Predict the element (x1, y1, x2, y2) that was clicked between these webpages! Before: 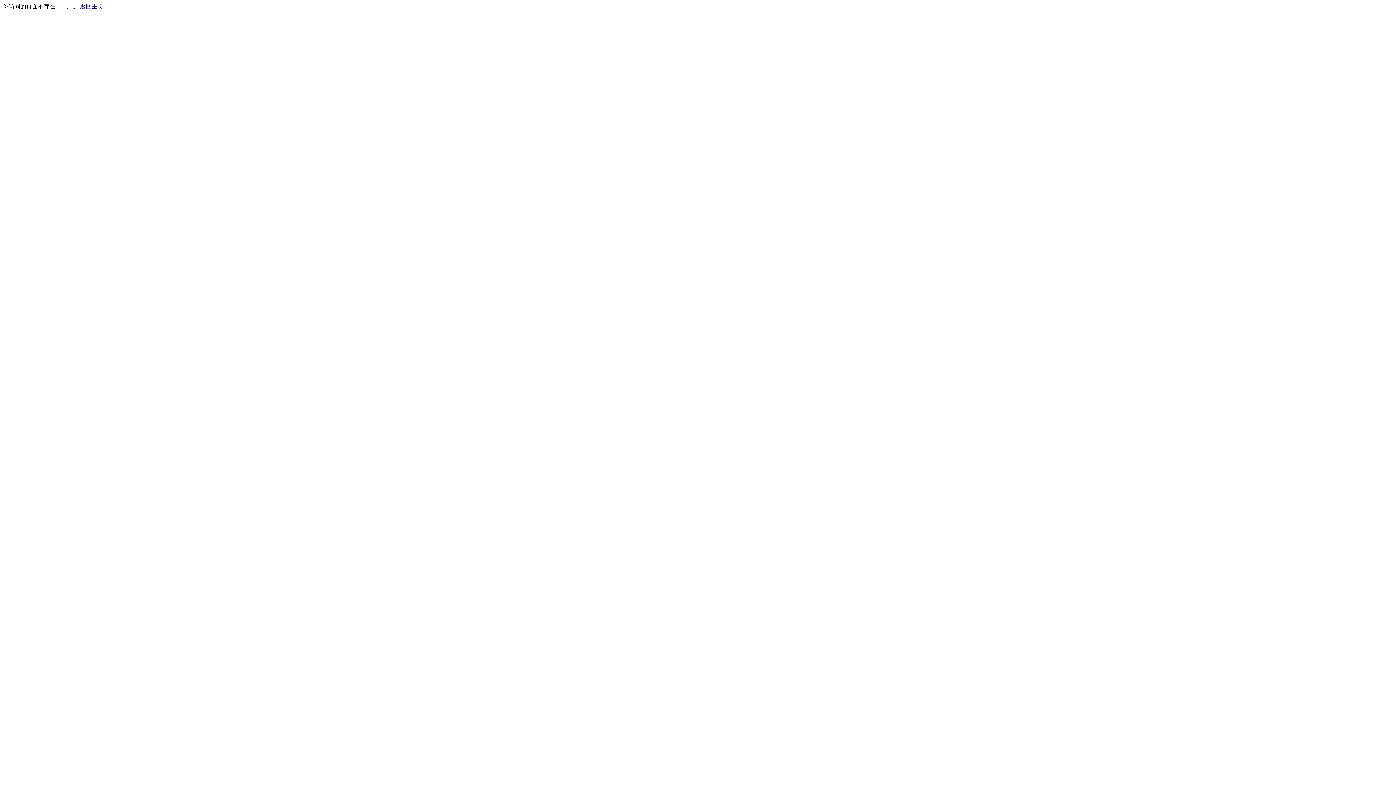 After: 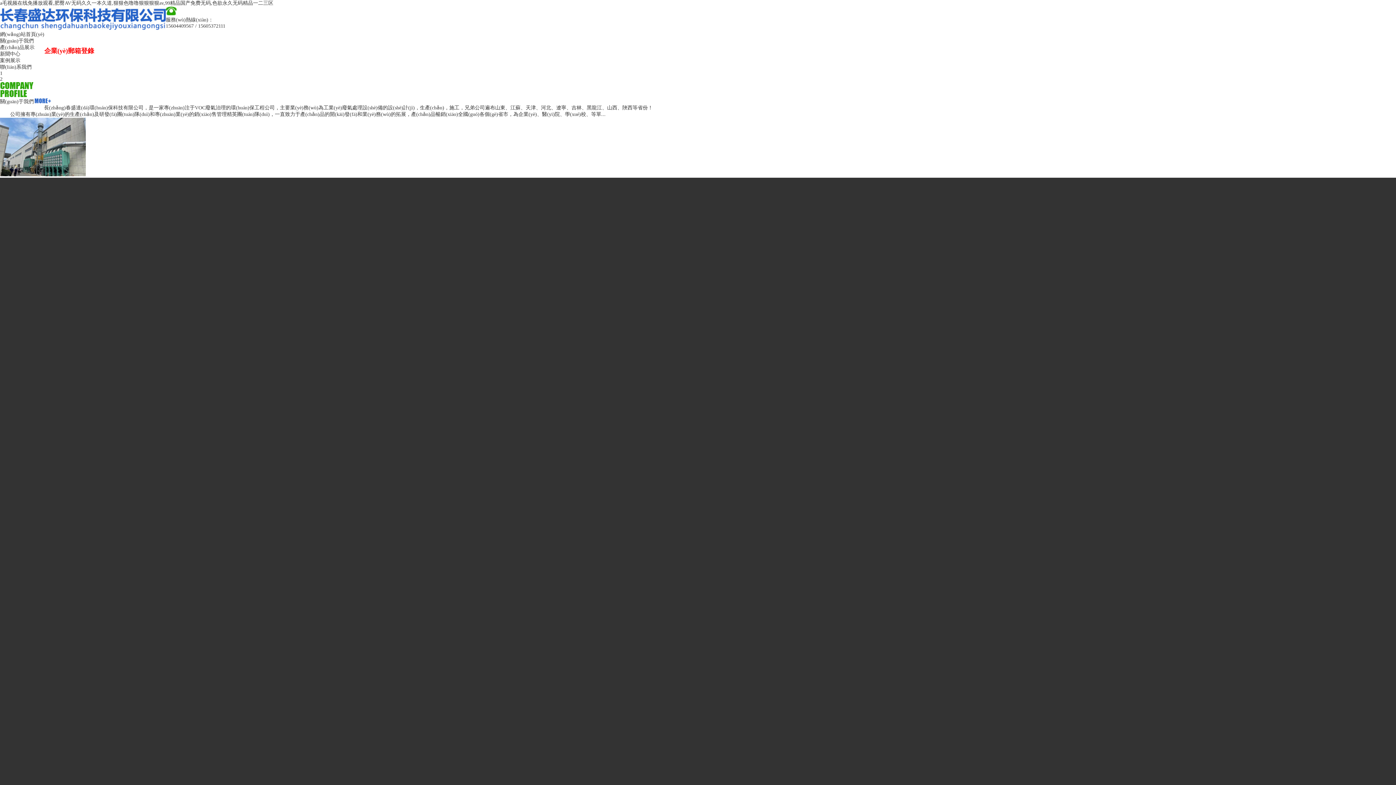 Action: bbox: (80, 3, 103, 9) label: 返回主页